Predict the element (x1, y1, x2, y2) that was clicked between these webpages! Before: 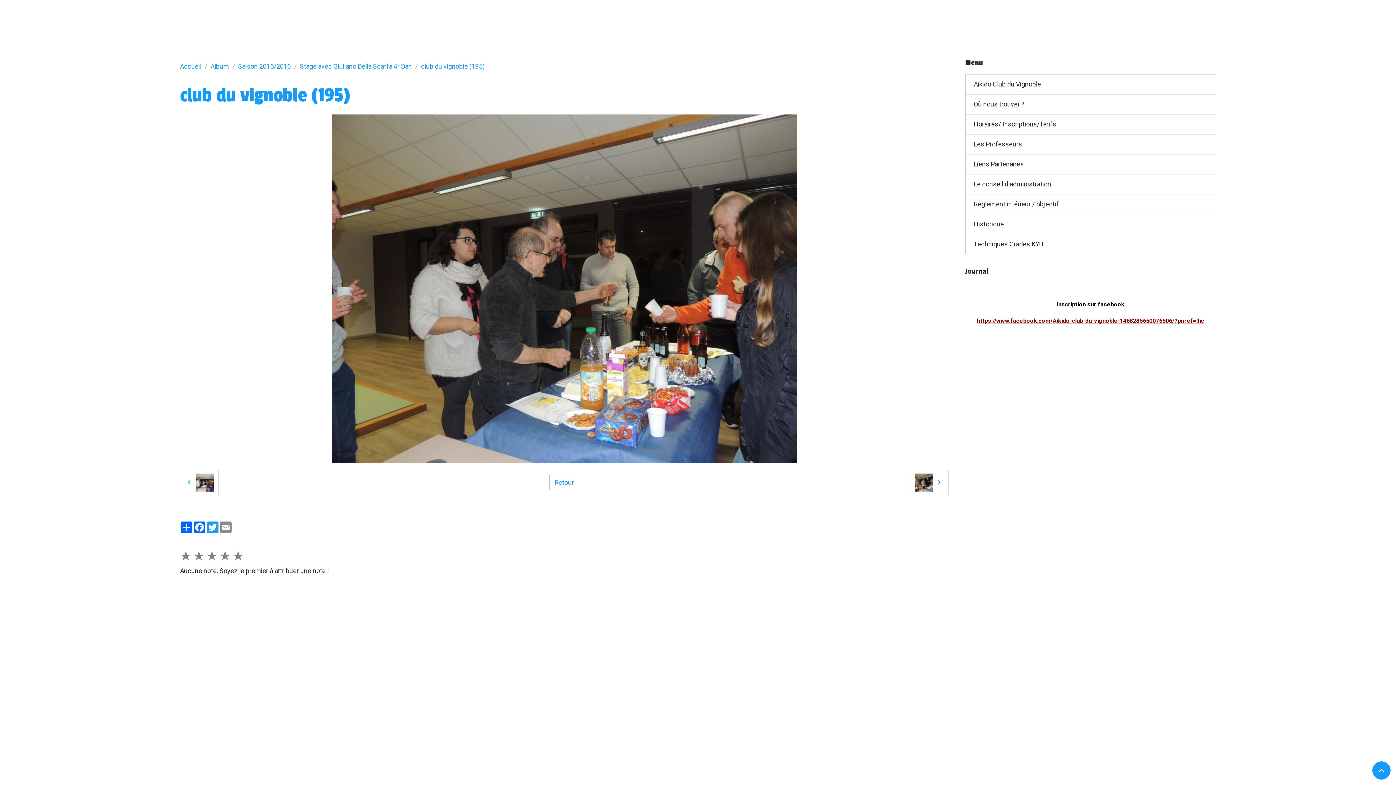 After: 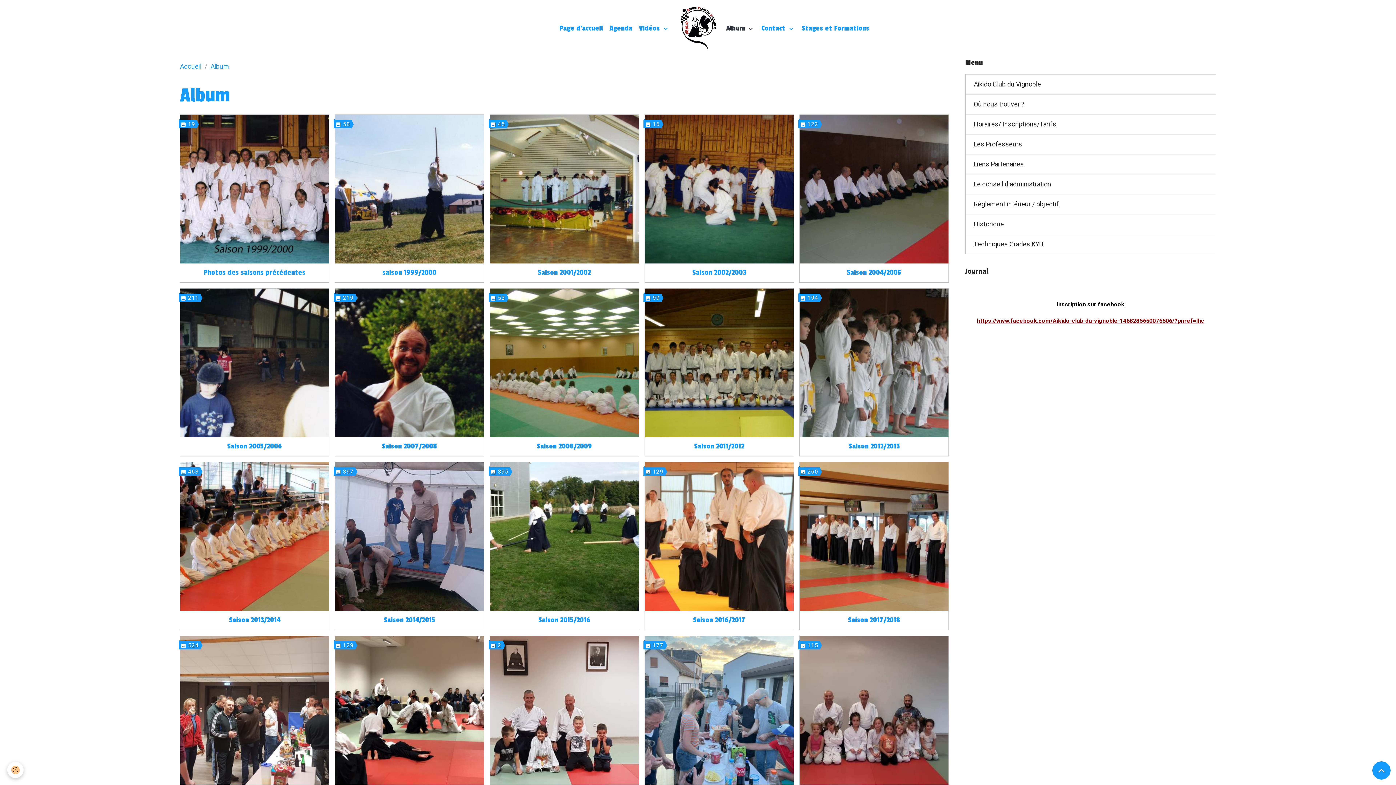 Action: label: Album bbox: (210, 62, 229, 70)